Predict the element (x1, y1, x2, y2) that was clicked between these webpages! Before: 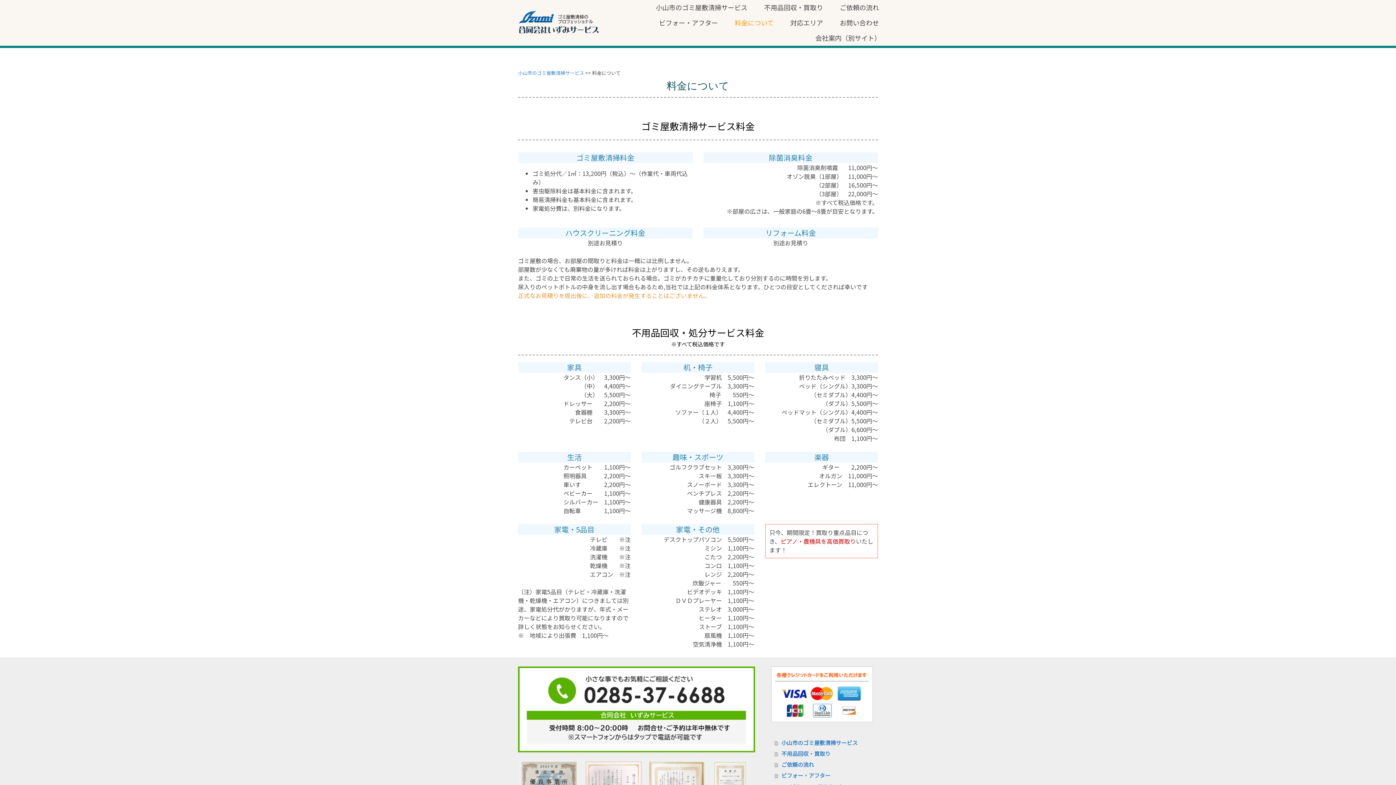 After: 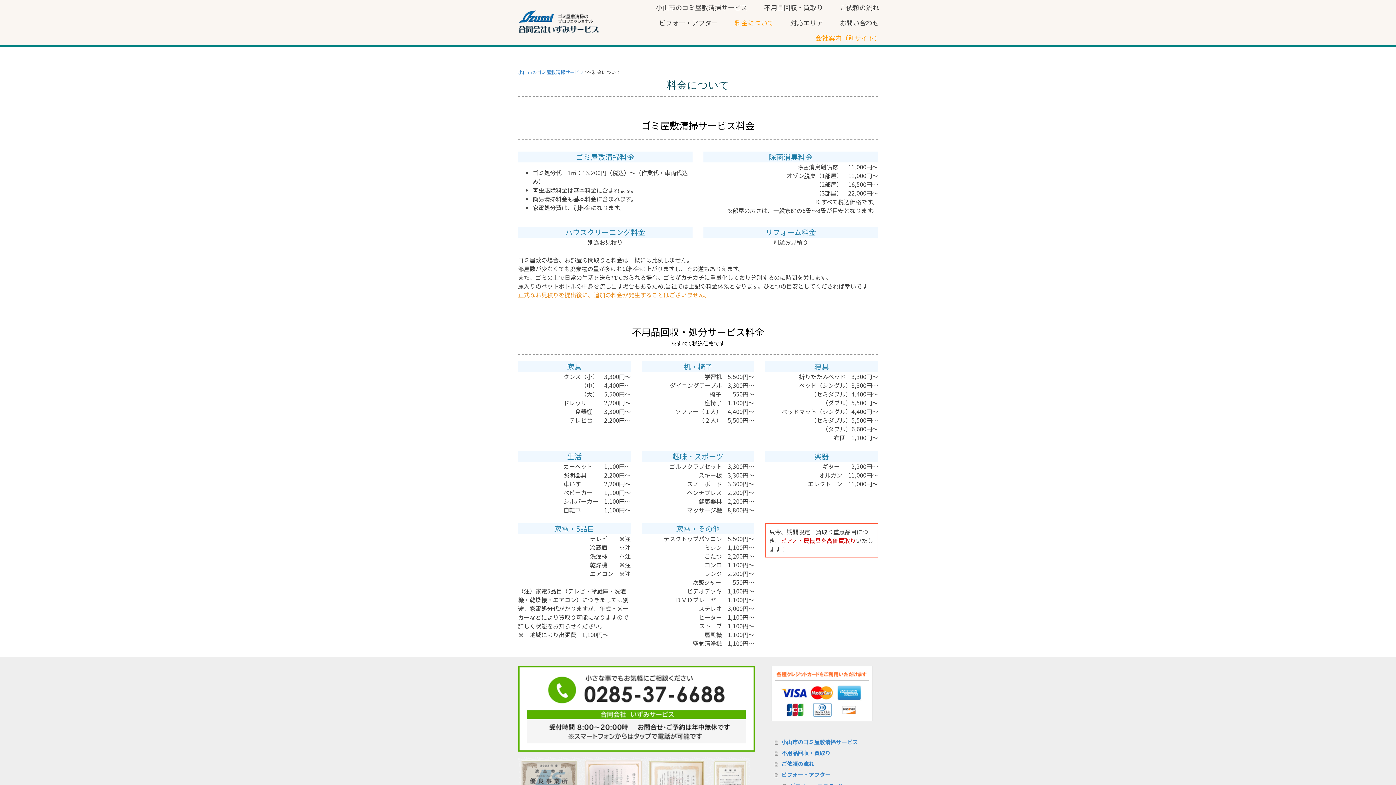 Action: label: 会社案内（別サイト） bbox: (809, 30, 887, 45)